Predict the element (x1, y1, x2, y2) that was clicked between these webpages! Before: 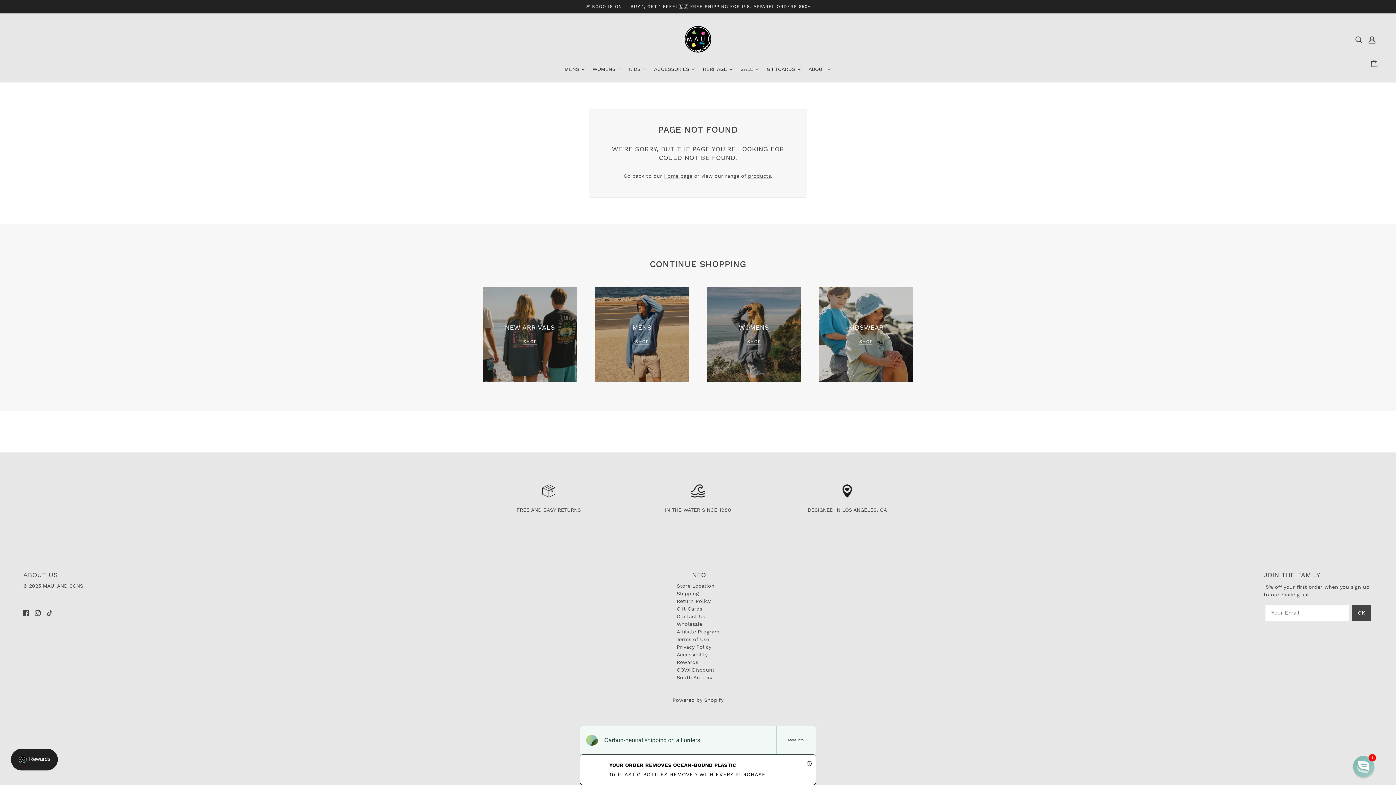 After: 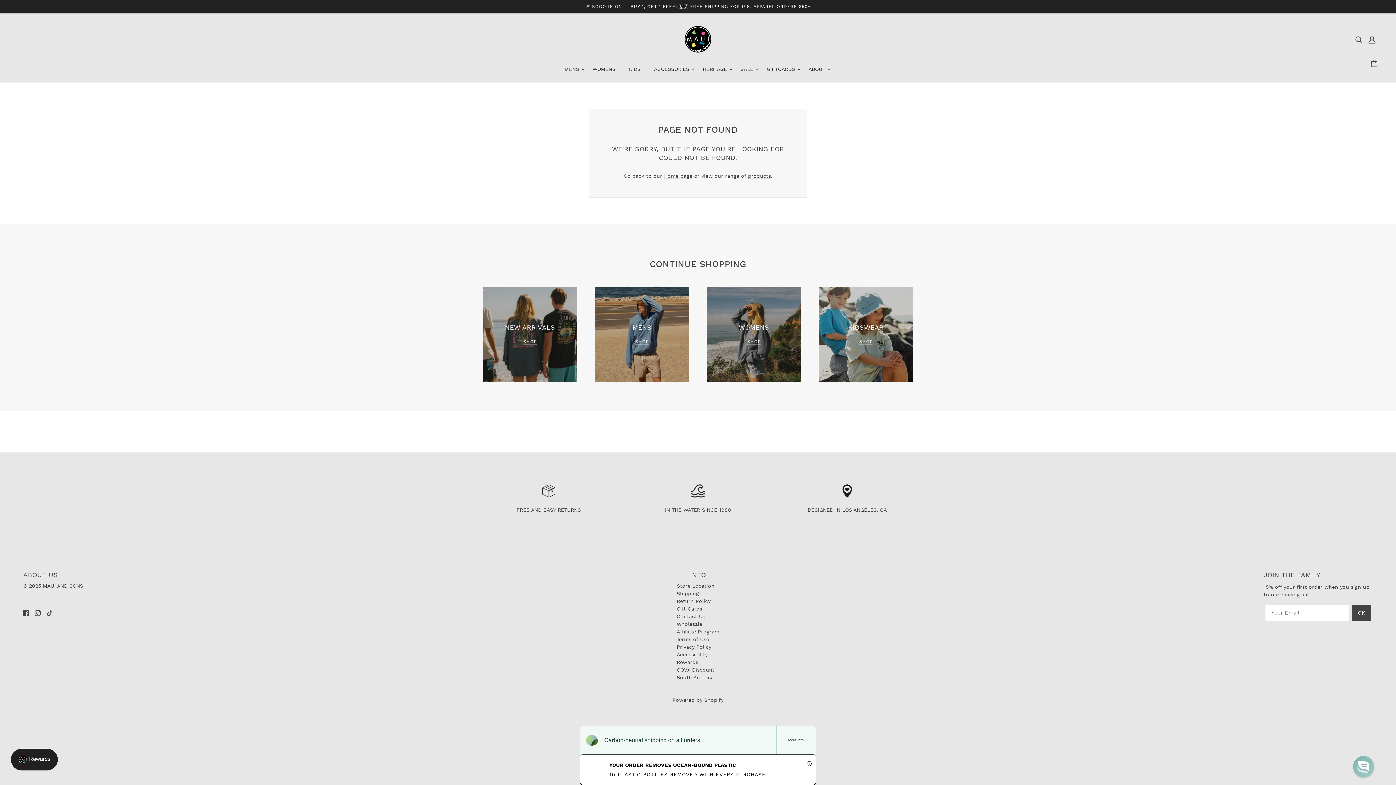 Action: bbox: (32, 606, 43, 619) label: instagram